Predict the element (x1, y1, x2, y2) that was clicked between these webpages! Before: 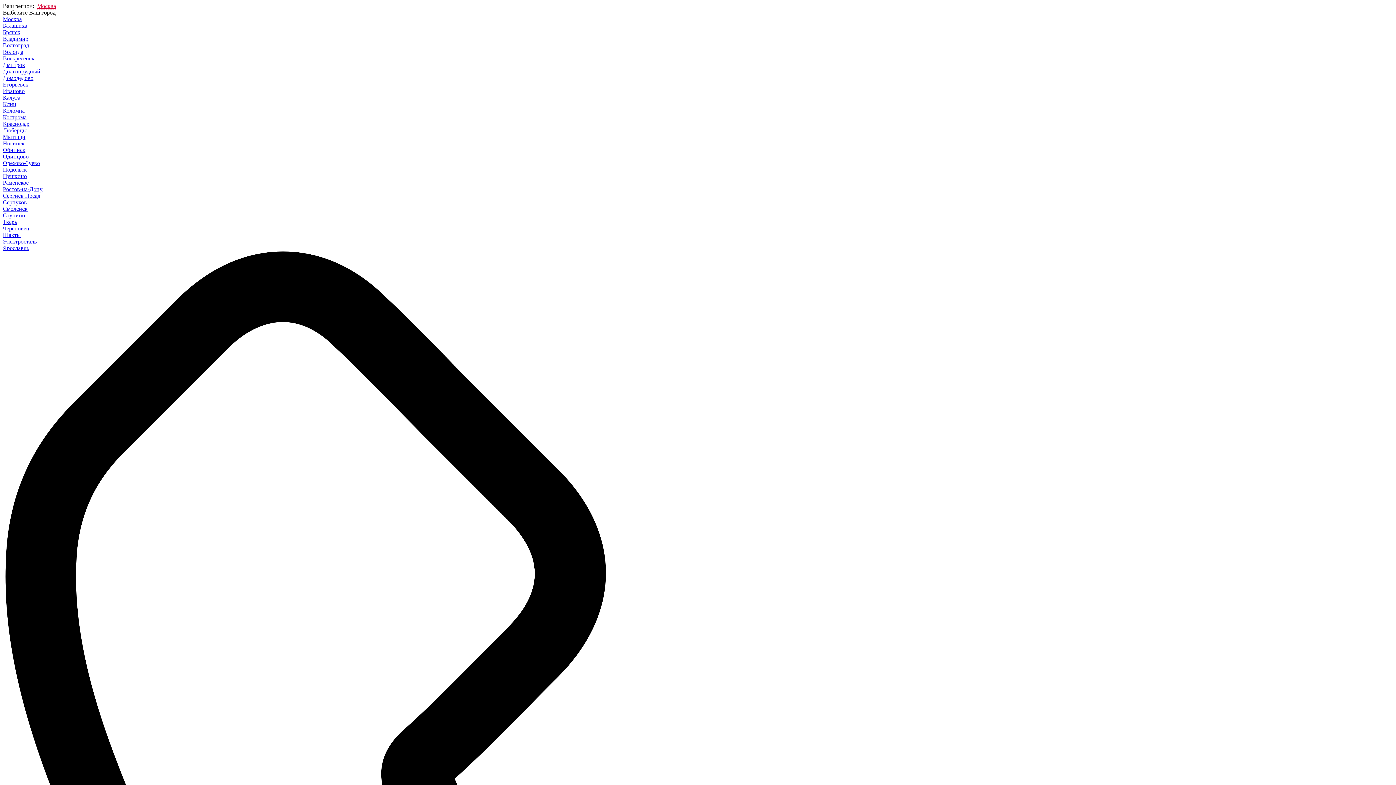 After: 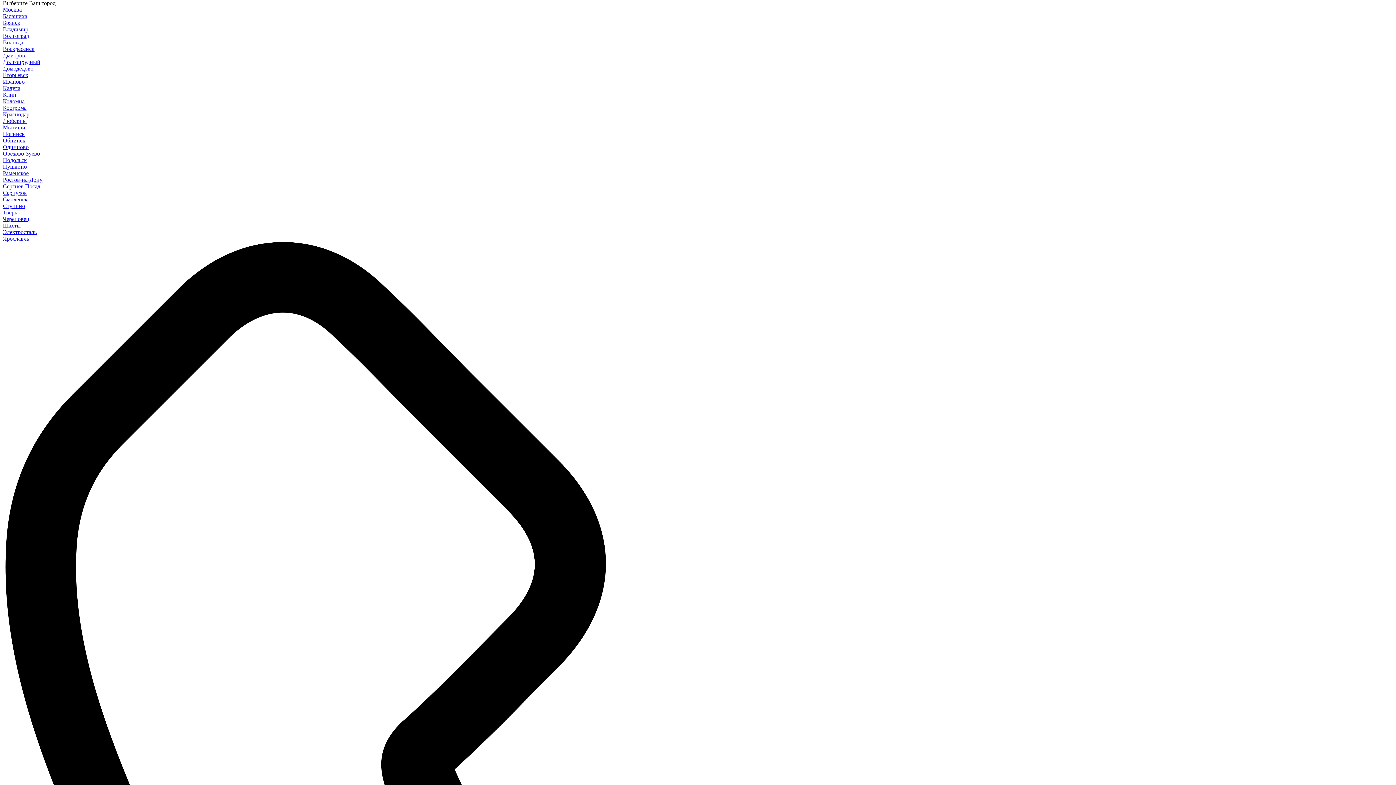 Action: bbox: (37, 2, 56, 9) label: Москва